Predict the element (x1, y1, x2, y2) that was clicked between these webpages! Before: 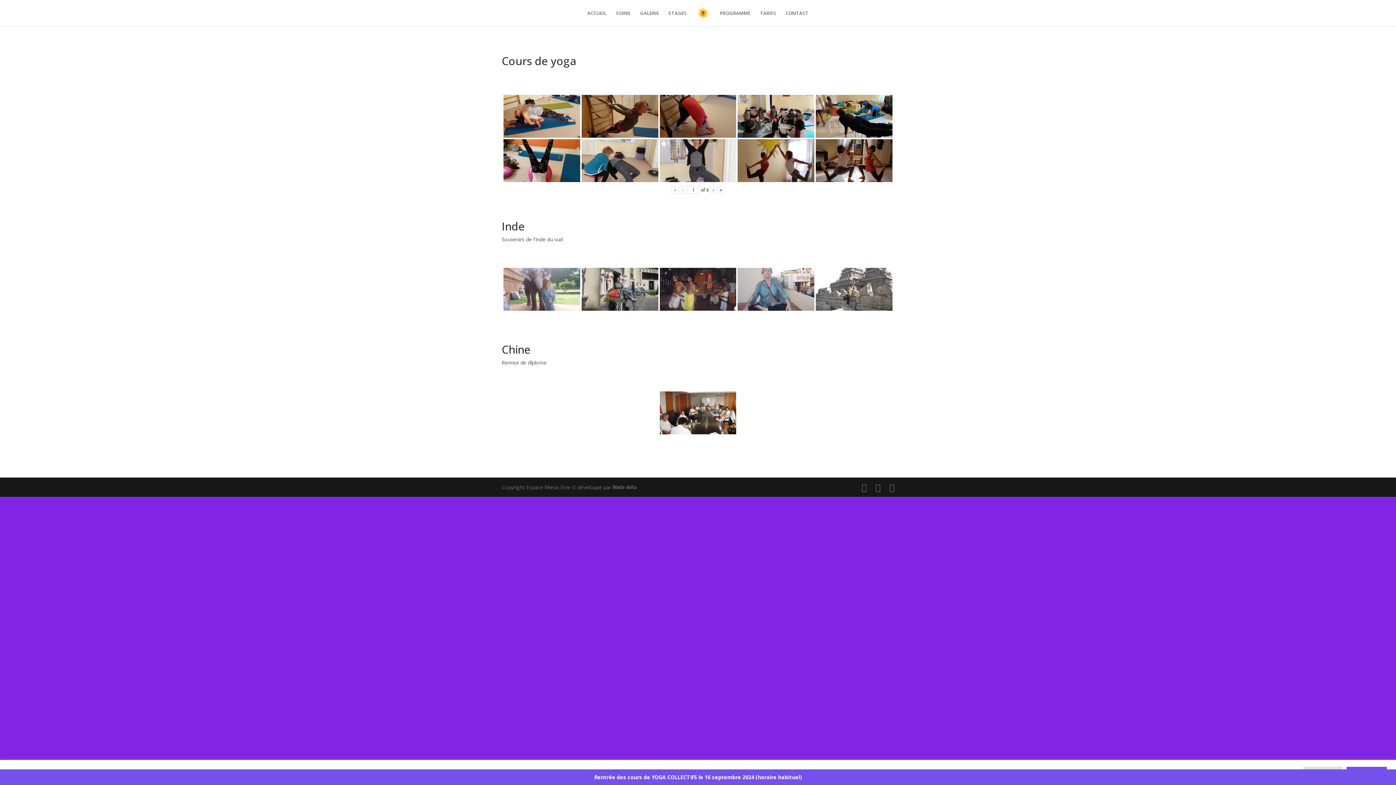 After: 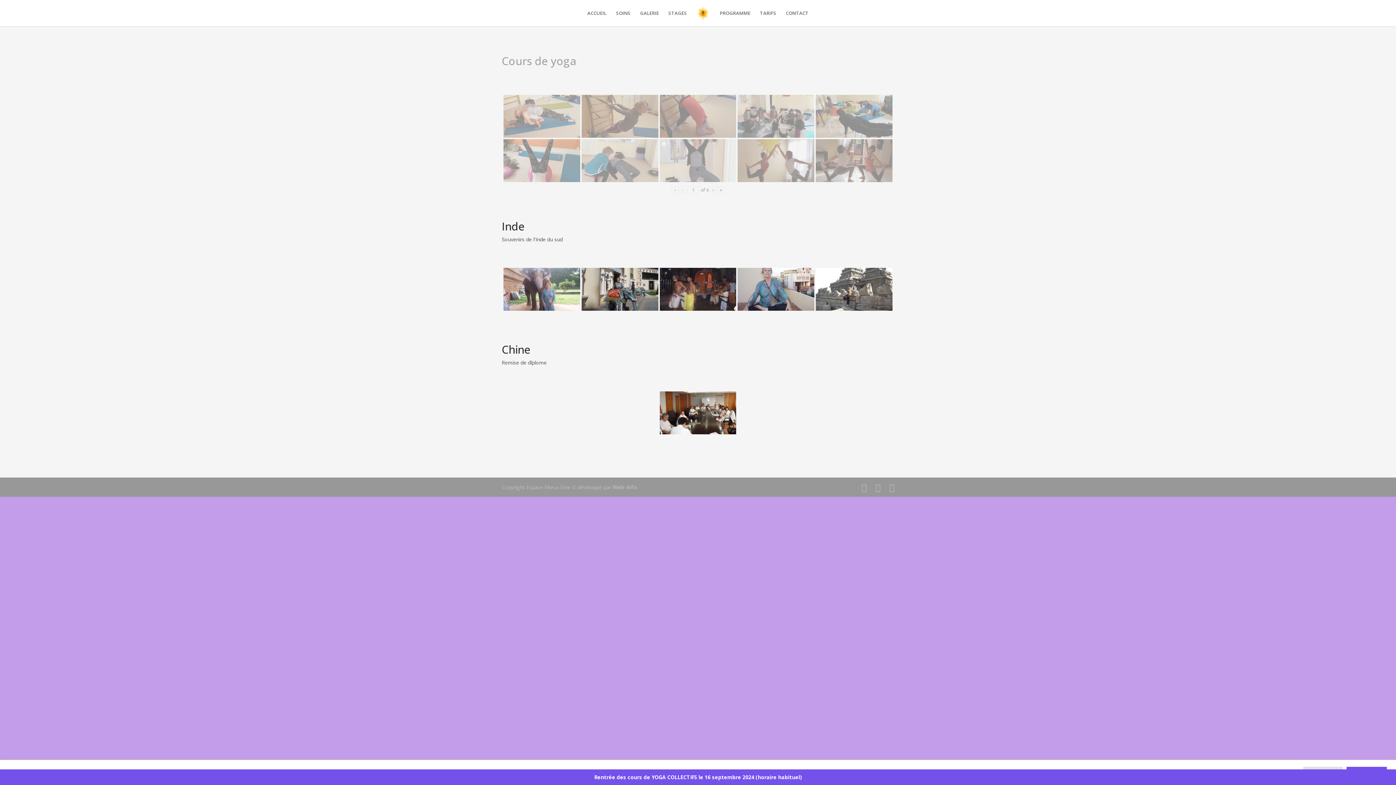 Action: label: IMG-20180916-WA0009 bbox: (816, 139, 892, 182)